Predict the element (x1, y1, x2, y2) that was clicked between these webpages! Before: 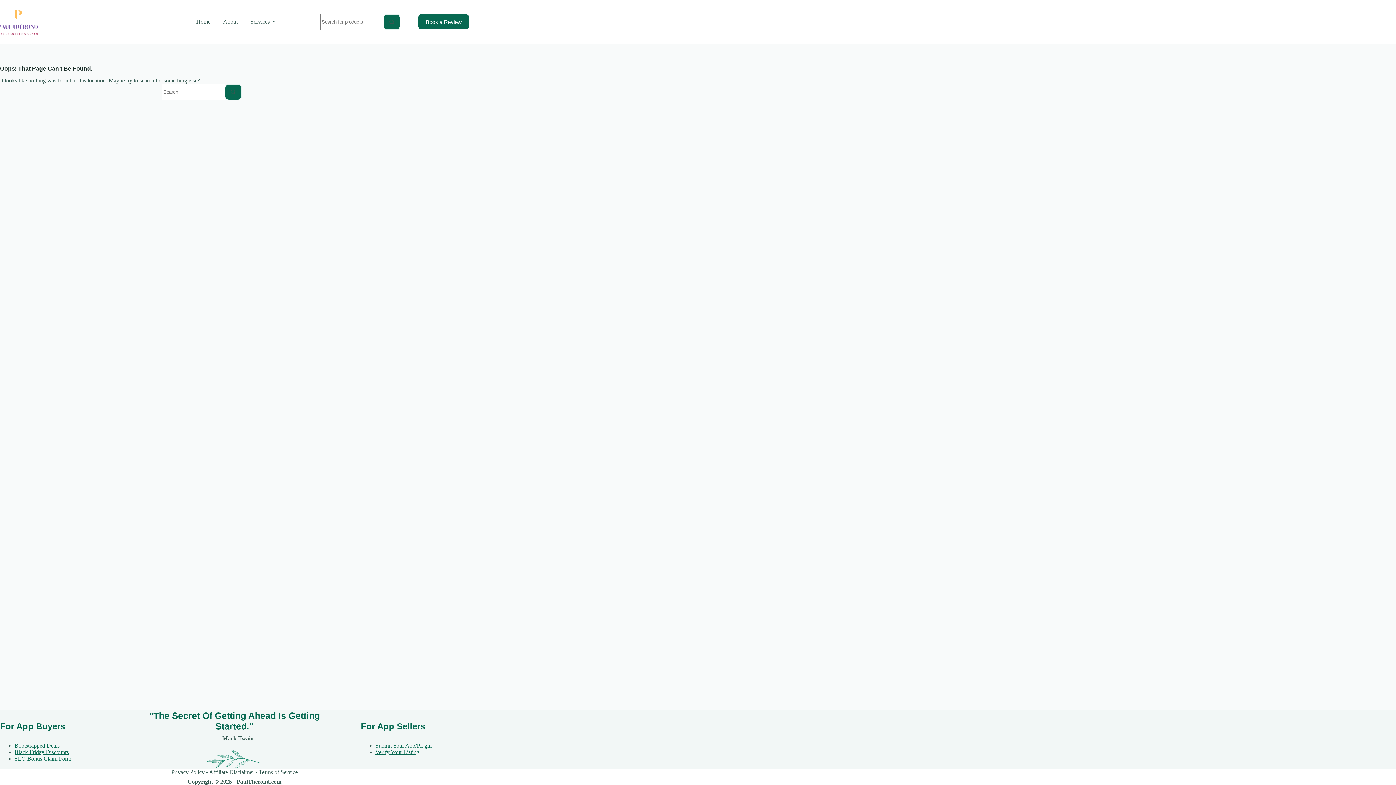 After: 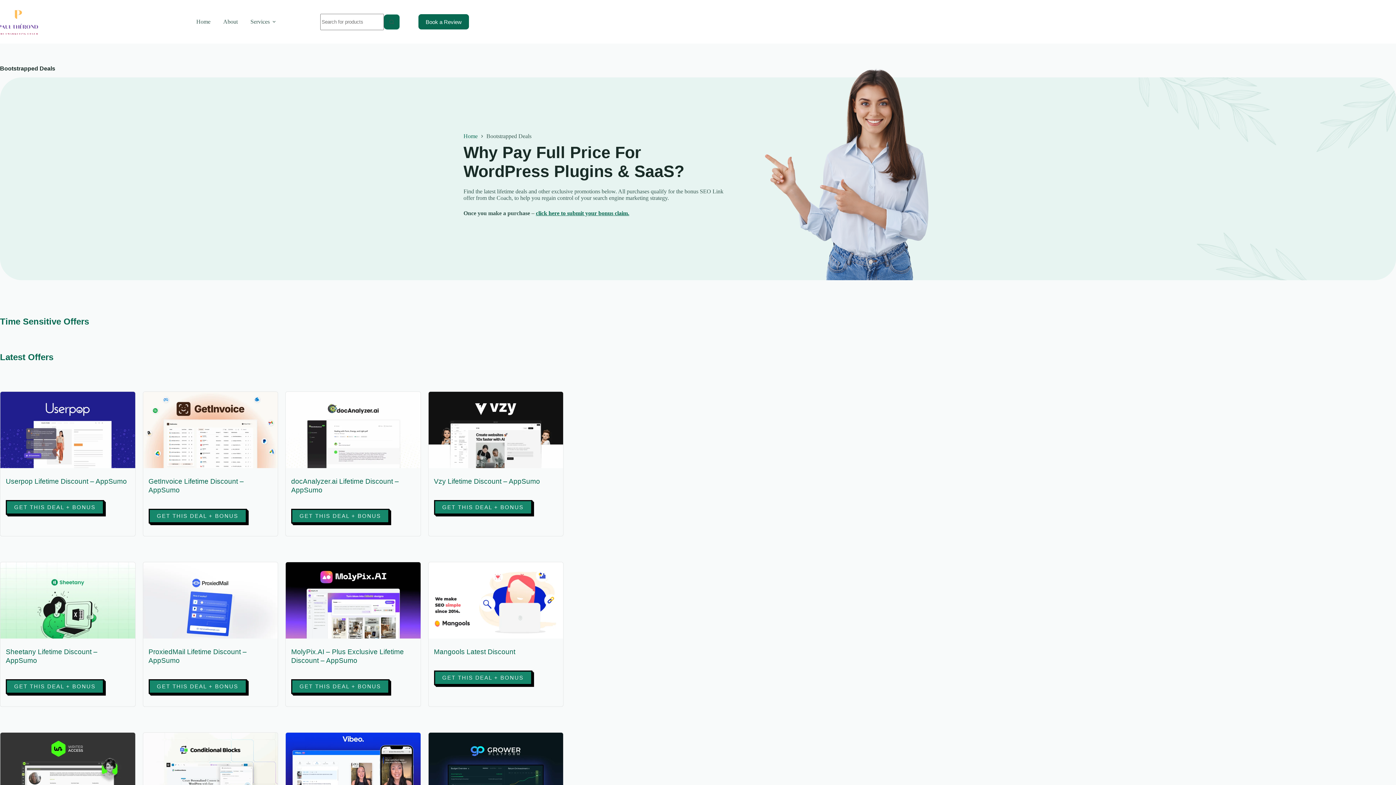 Action: label: Bootstrapped Deals bbox: (14, 742, 59, 749)